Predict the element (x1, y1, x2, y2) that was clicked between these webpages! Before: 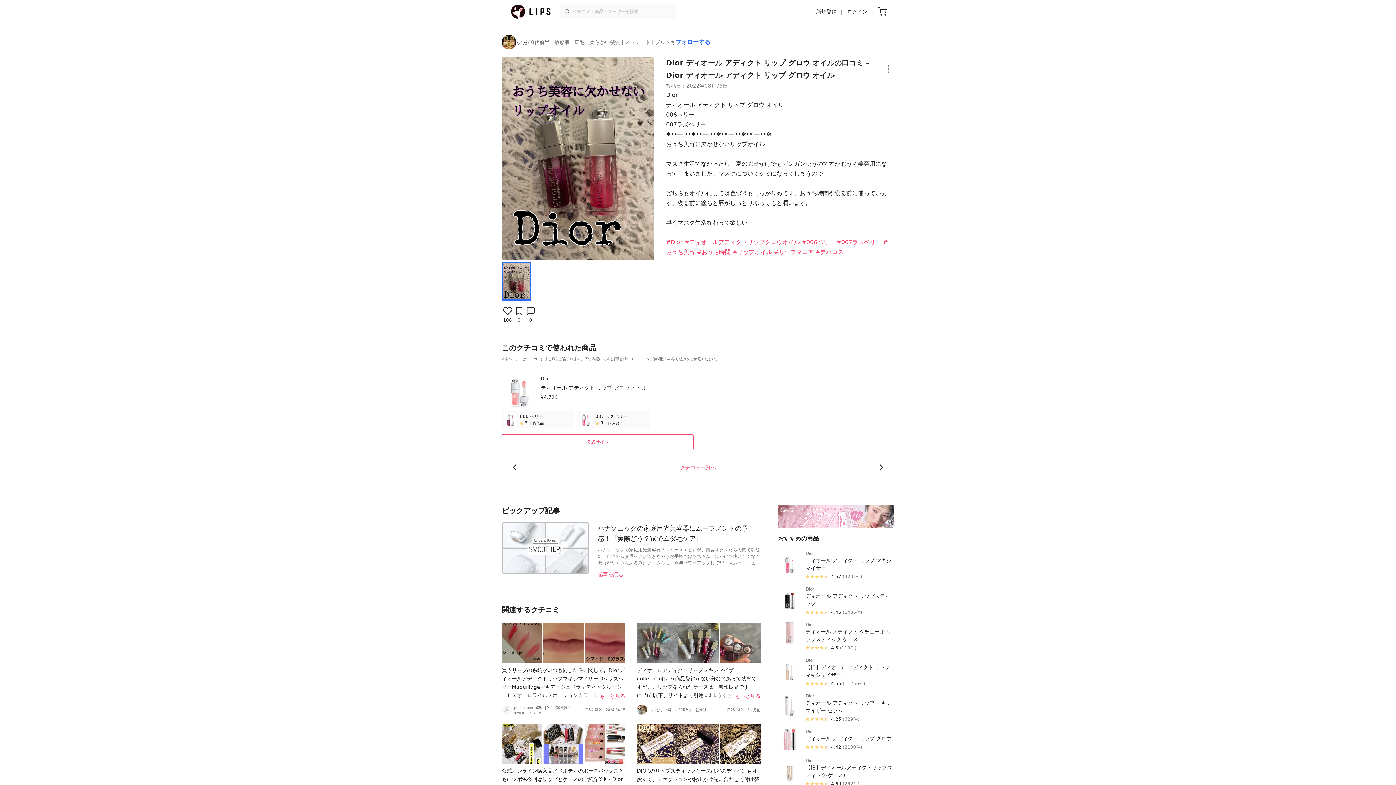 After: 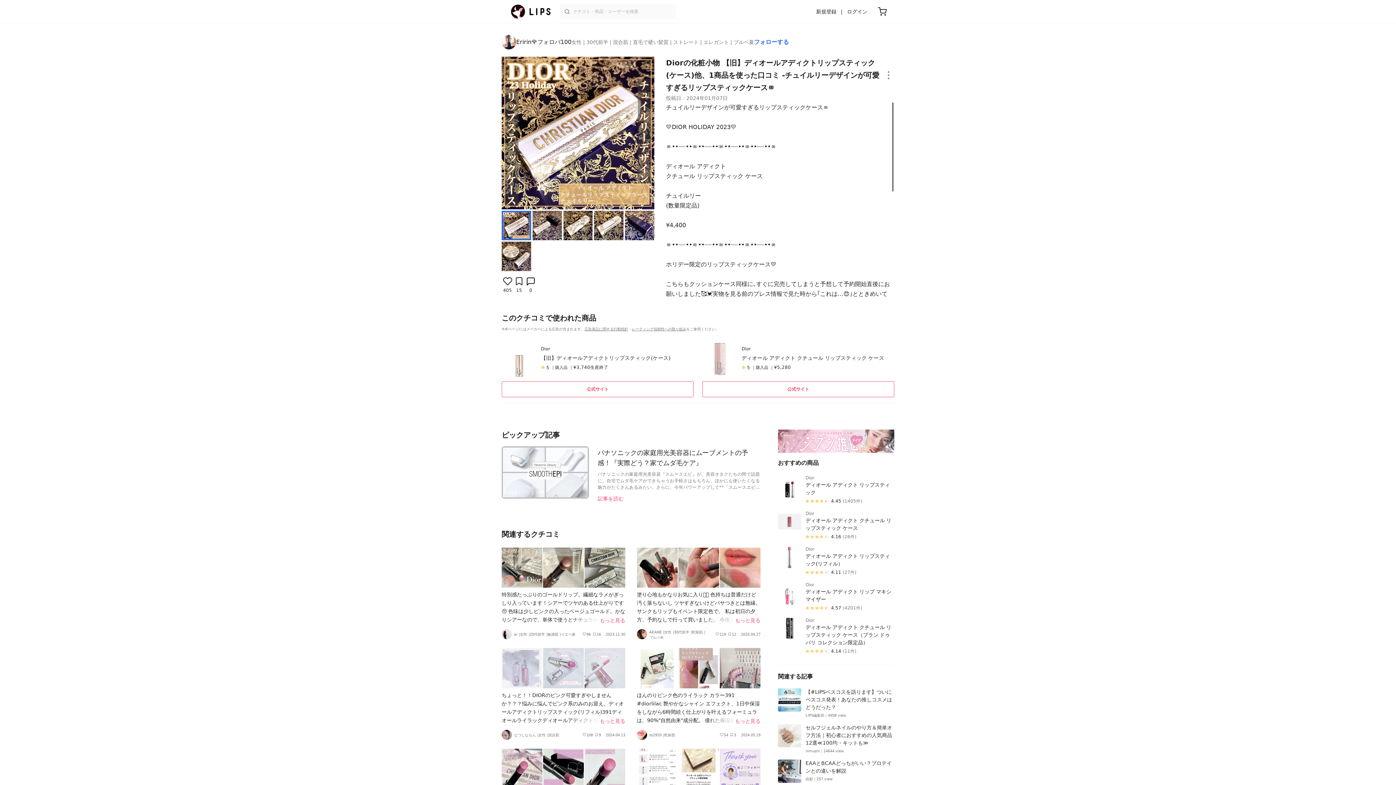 Action: label: DIORのリップスティックケースはどのデザインも可愛くて、ファッションやお出かけ先に合わせて付け替えられるので ついつい集めてしまいますね😍💕 今回のホリデーデザインでは、いつも付いていたDiorロゴのシルバーの装飾がありません🙌🏻代わりにCHRISTIAN DIORの表記になっています💖 クッションケースと並べると可愛さが大爆発💣💥 美しすぎて、メイク時にリップが付いてしまったり 持ち歩き時に汚してしまうのが嫌で 使用するのは躊躇してしまうかも🥲

もっと見る
Eririn🌹フォロバ100
女性
30代前半
混合肌
ブルベ夏
405
15
2024.01.07 bbox: (637, 724, 760, 816)